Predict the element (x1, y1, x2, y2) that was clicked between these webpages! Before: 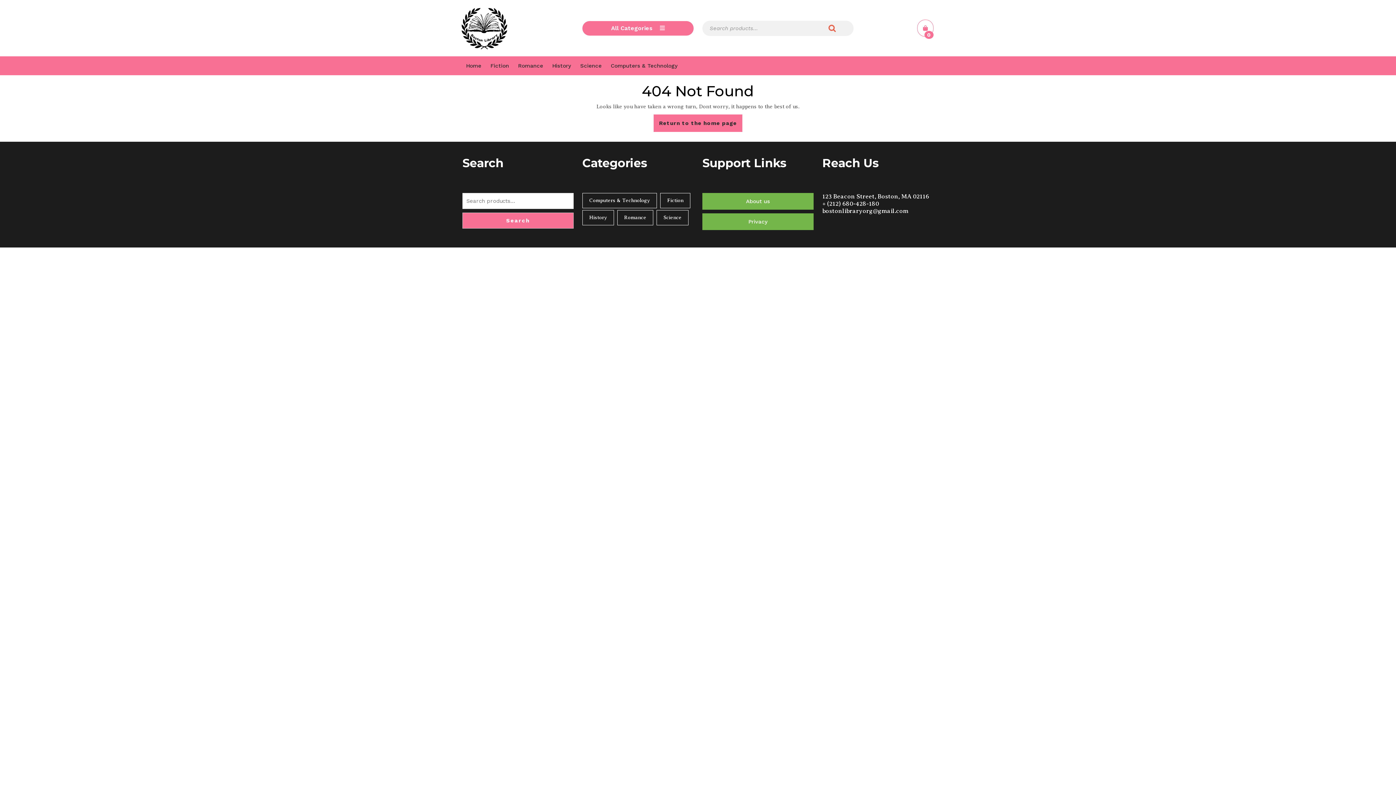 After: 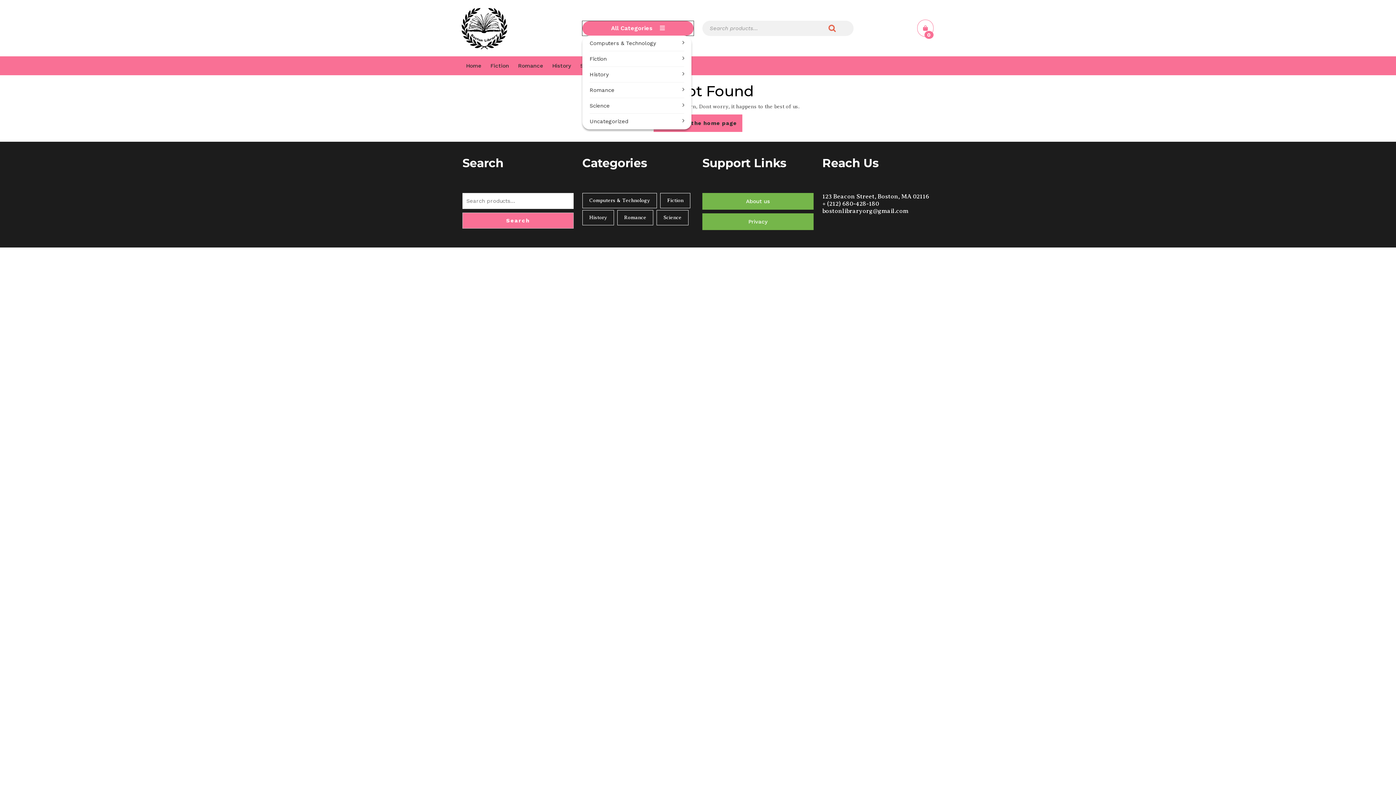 Action: bbox: (582, 20, 693, 35) label: All Categories